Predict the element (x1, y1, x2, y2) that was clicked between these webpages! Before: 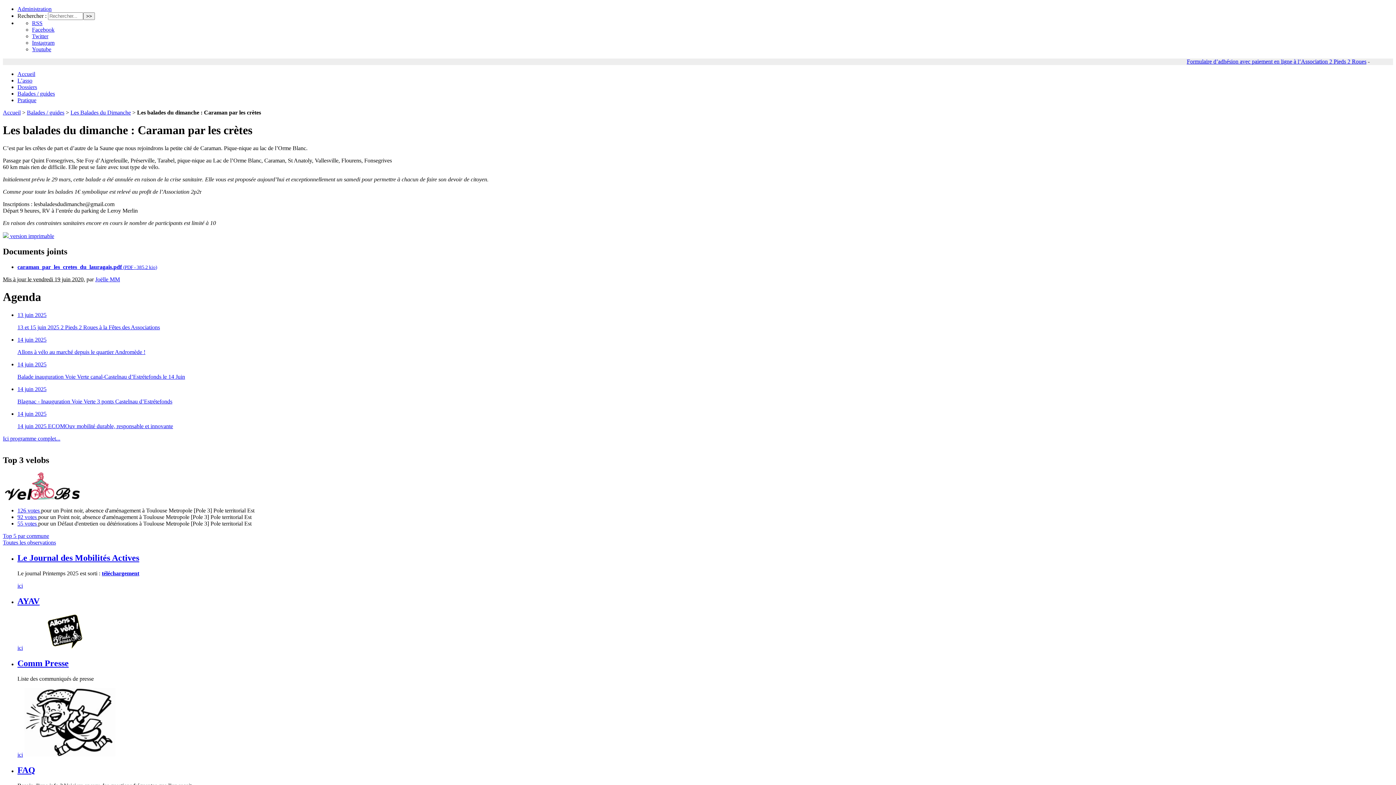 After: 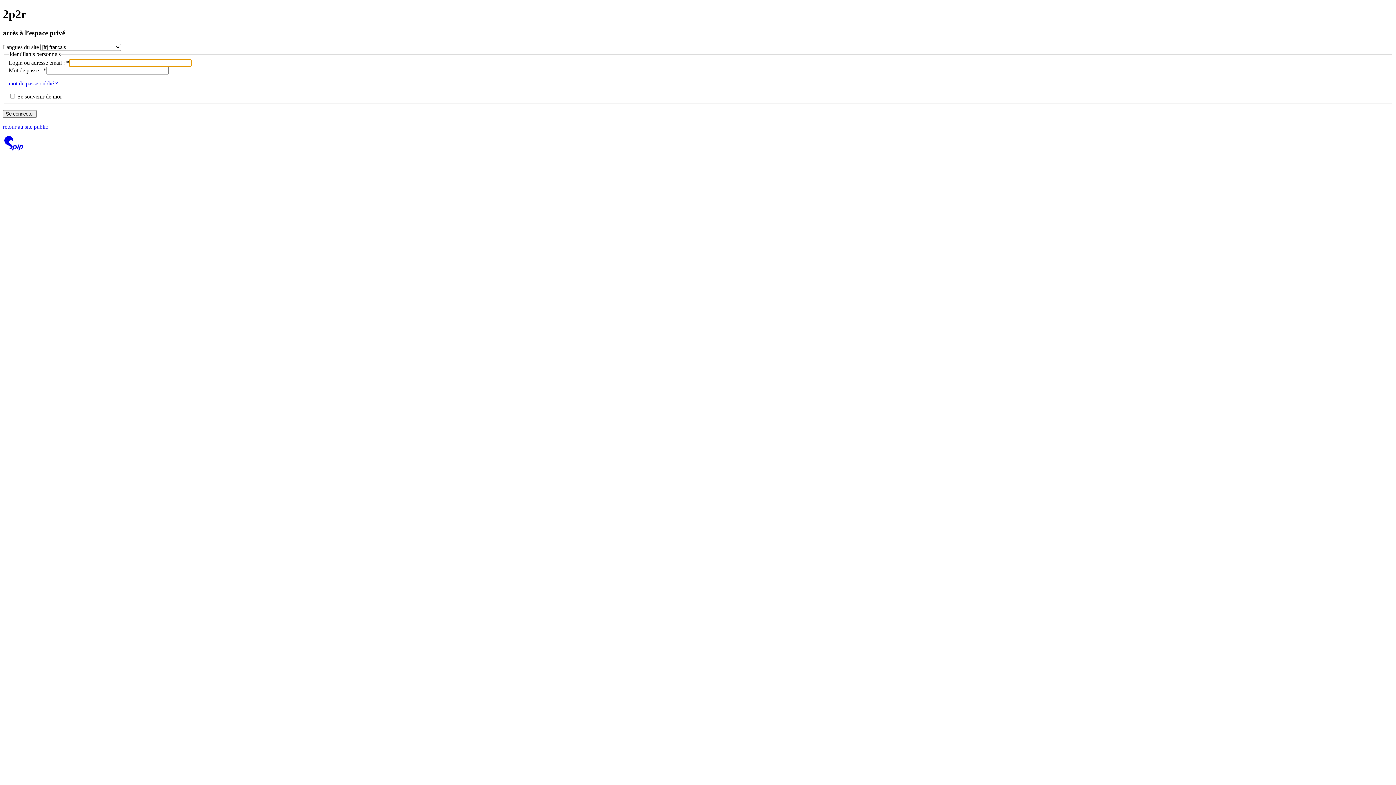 Action: bbox: (17, 5, 51, 12) label: Administration